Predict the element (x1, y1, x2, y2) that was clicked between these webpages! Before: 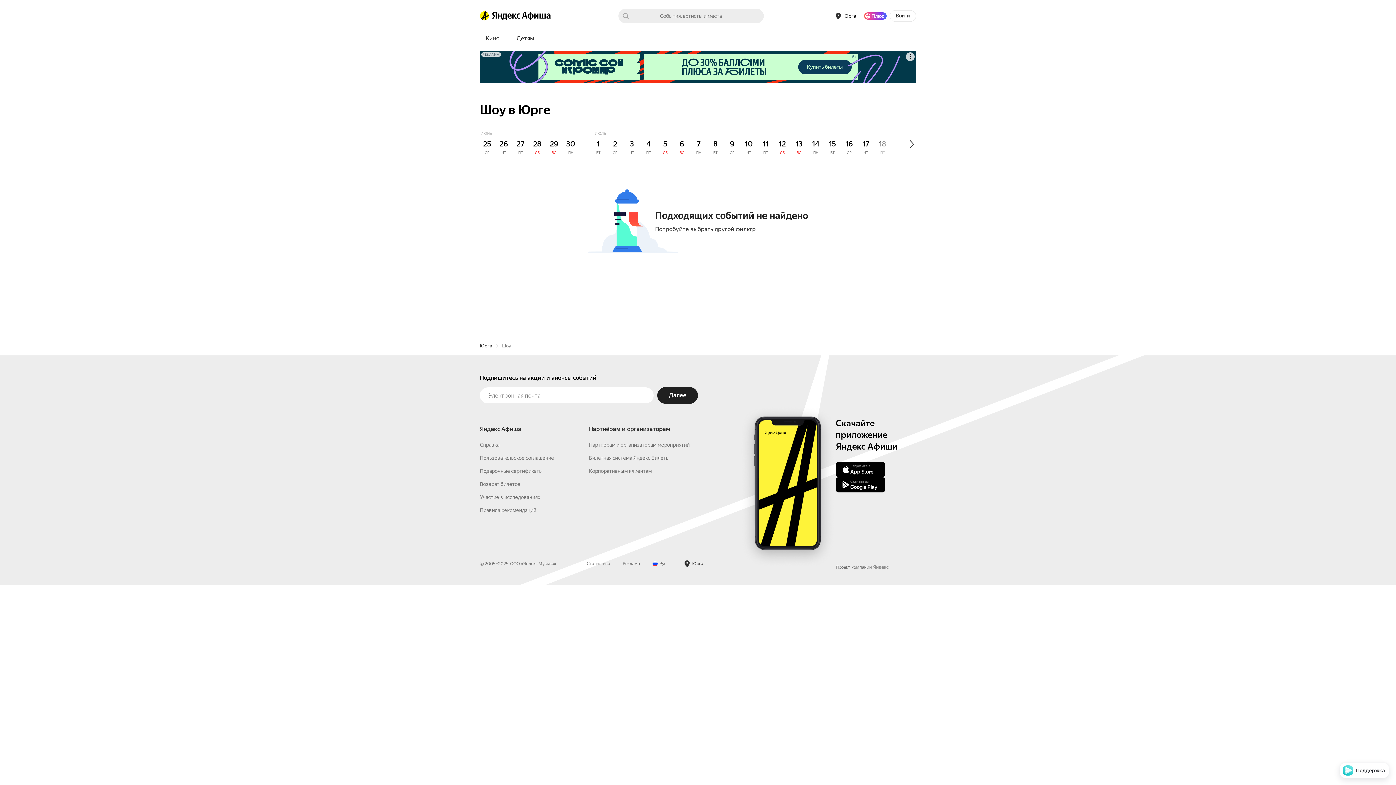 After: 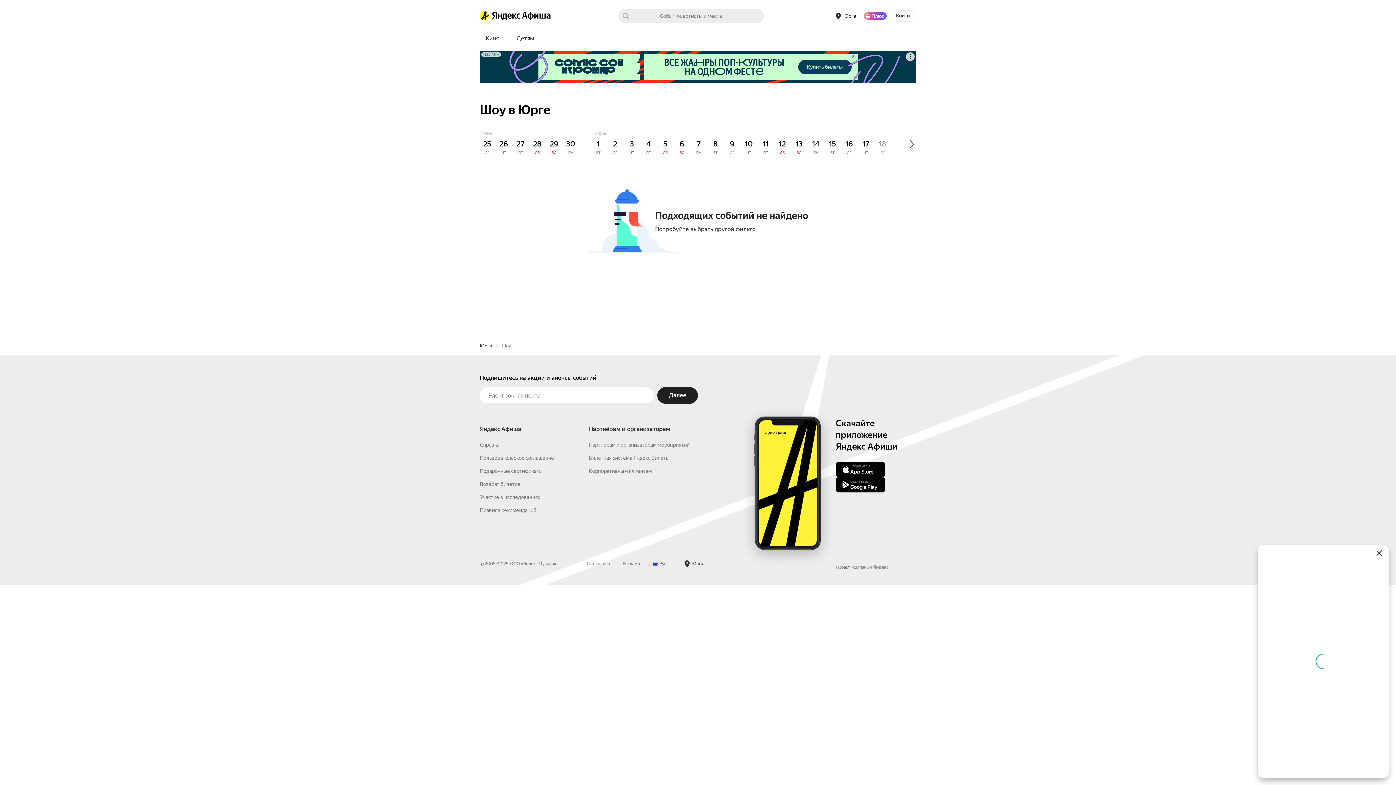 Action: label: Чат поддержки bbox: (1340, 763, 1389, 778)